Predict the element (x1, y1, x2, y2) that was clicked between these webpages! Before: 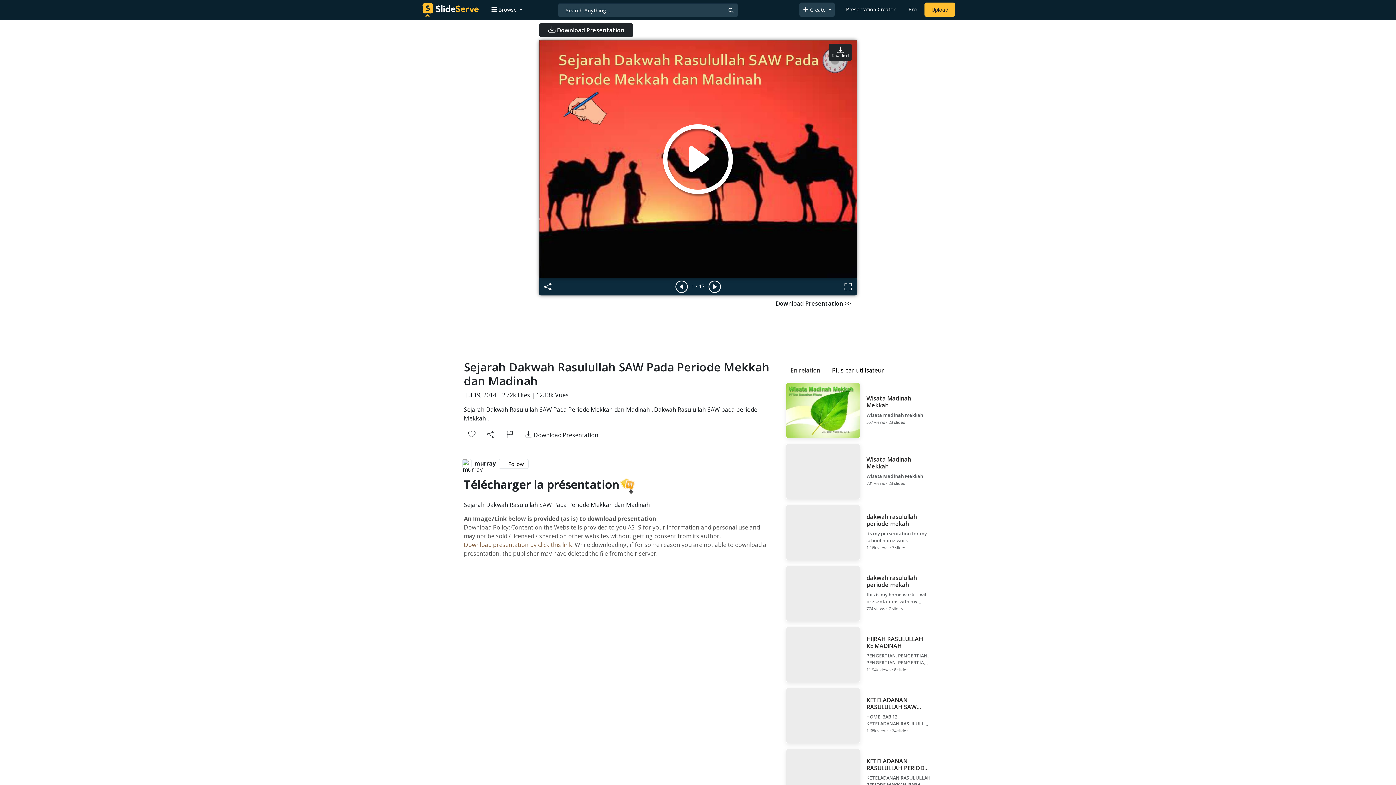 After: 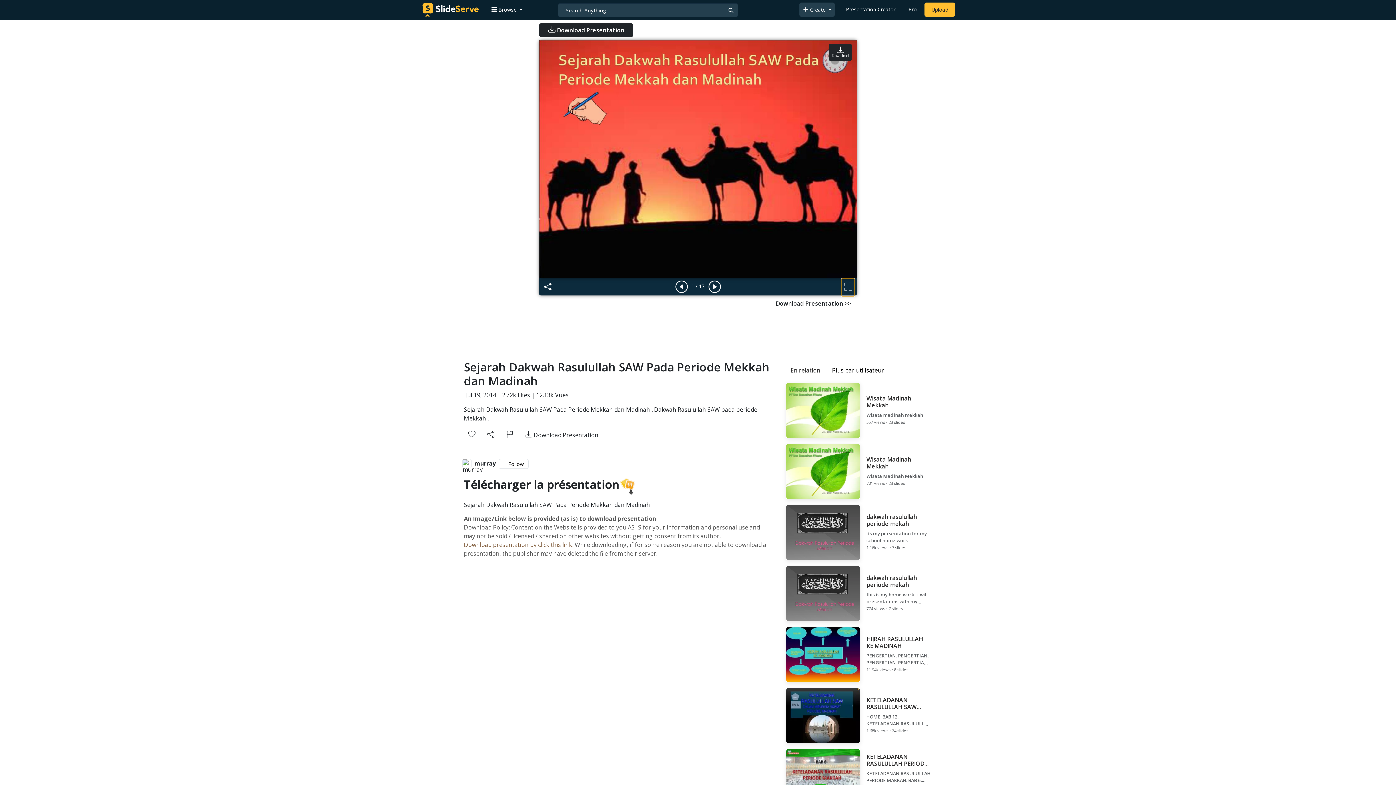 Action: bbox: (842, 279, 854, 295)